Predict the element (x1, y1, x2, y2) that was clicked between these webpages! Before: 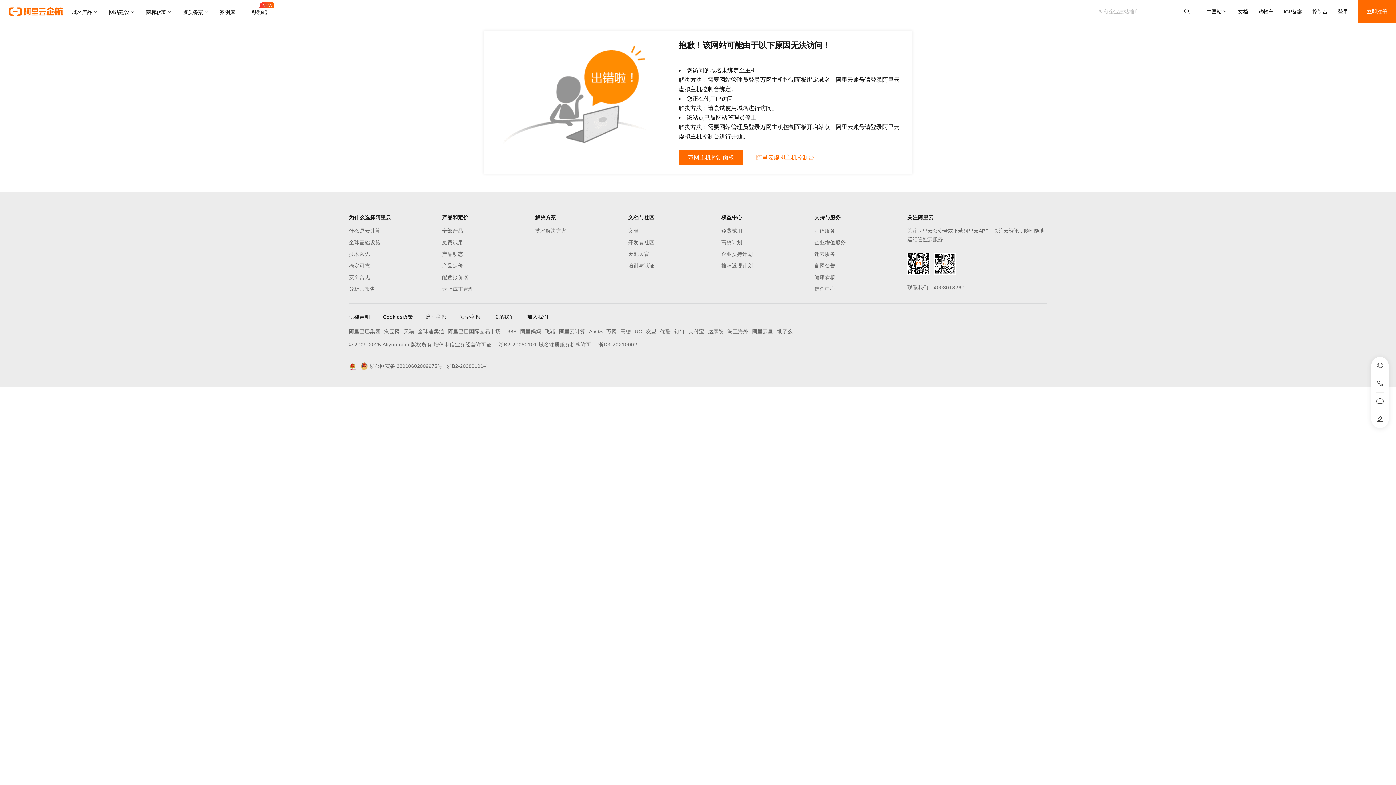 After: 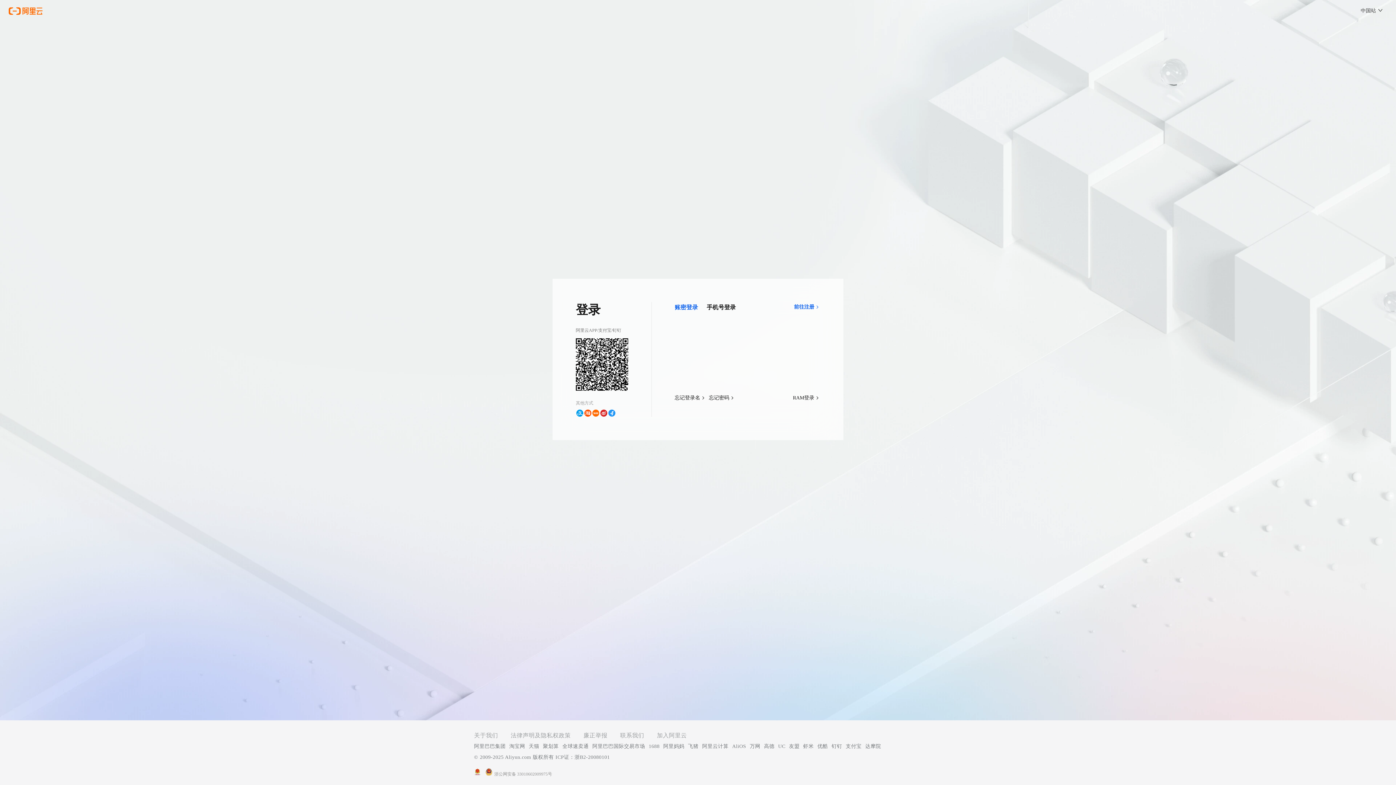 Action: bbox: (1338, 0, 1348, 23) label: 登录